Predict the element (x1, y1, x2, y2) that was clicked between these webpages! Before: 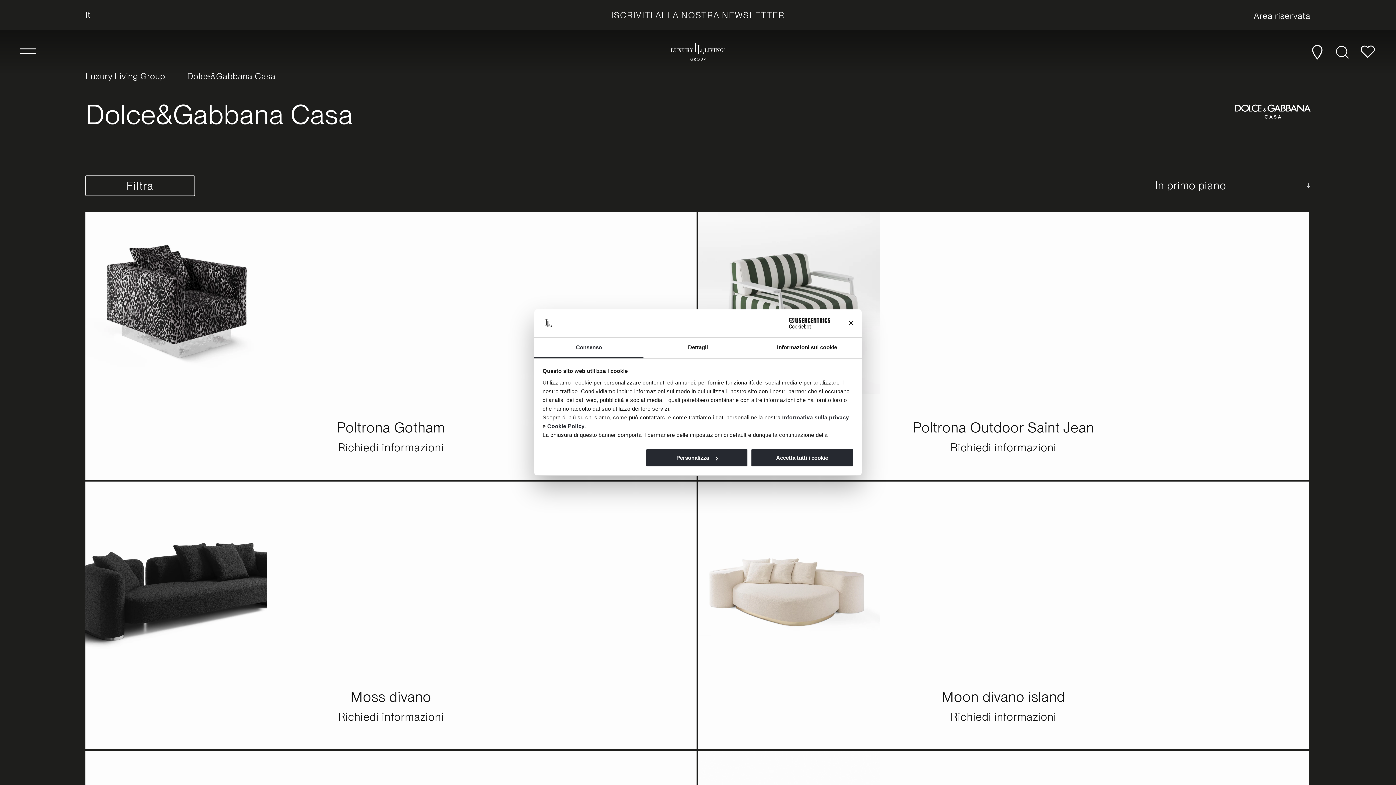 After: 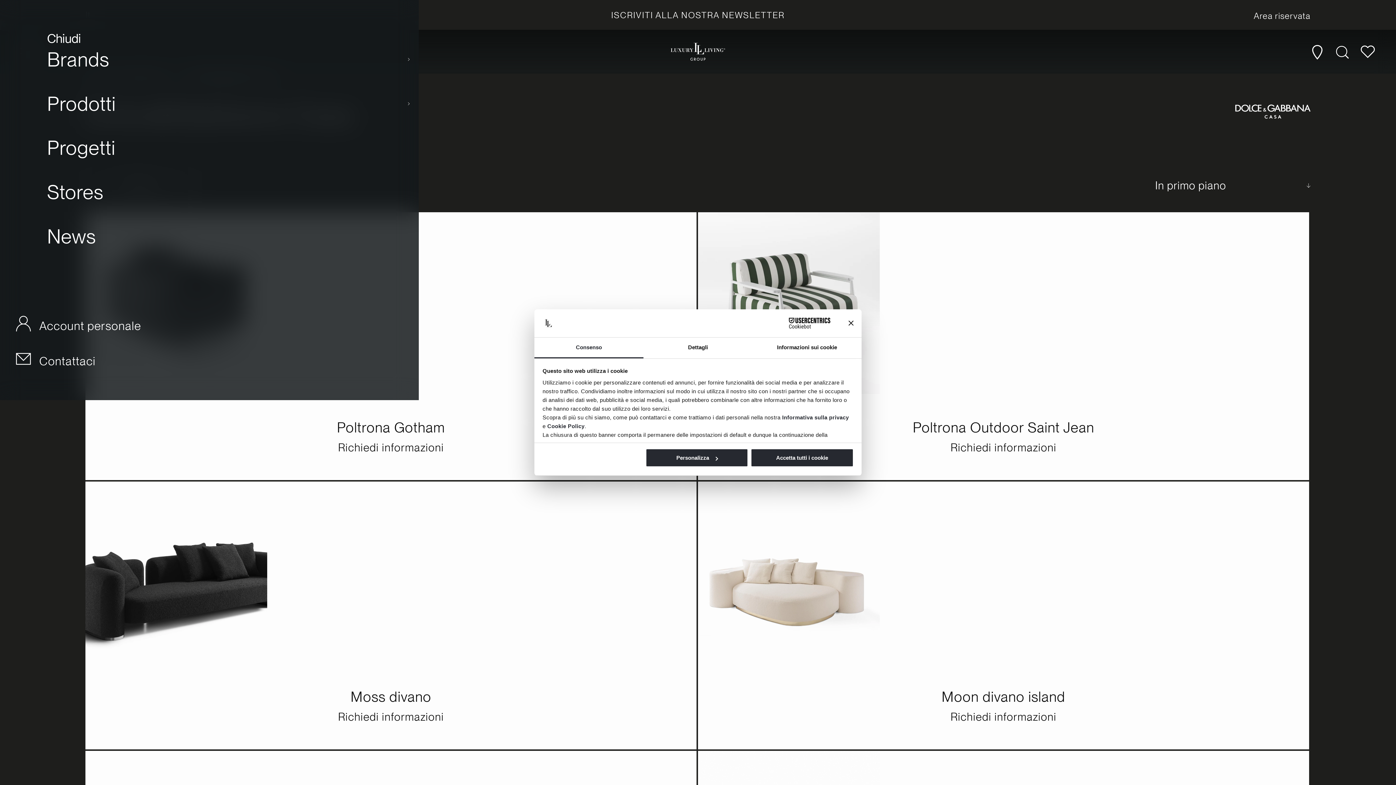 Action: bbox: (15, 39, 40, 64) label: Menu